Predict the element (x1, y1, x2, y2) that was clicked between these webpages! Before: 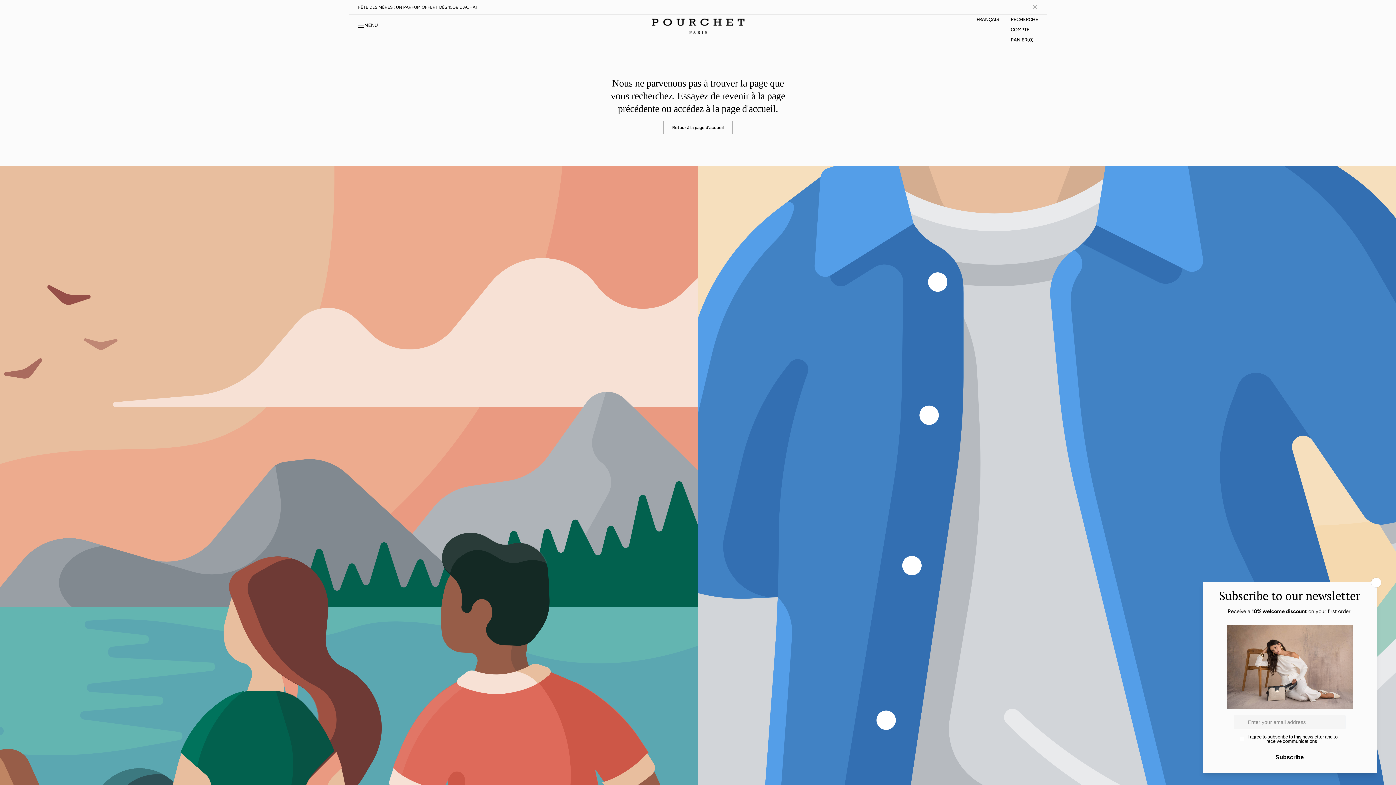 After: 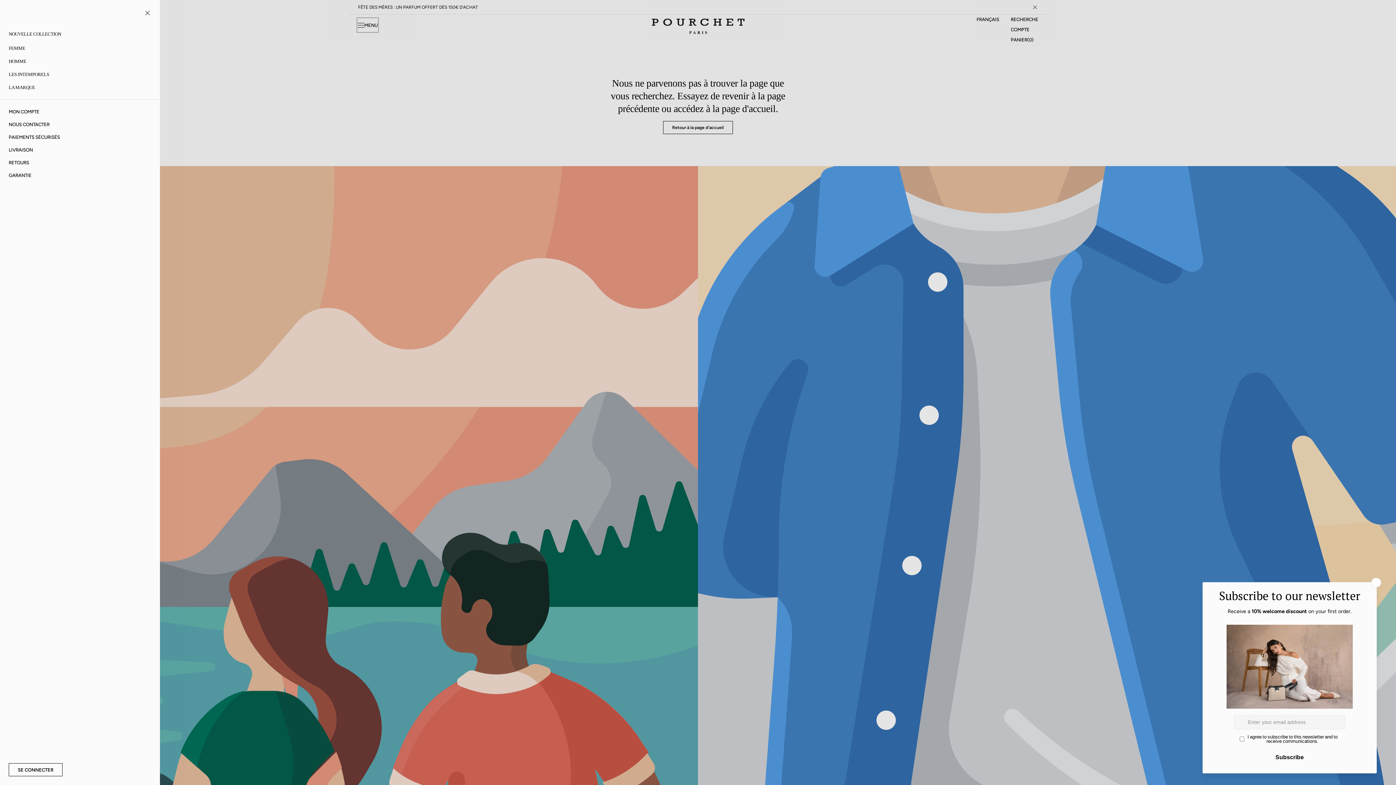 Action: bbox: (357, 18, 377, 31) label: Ouvrir le menu des hamburgers